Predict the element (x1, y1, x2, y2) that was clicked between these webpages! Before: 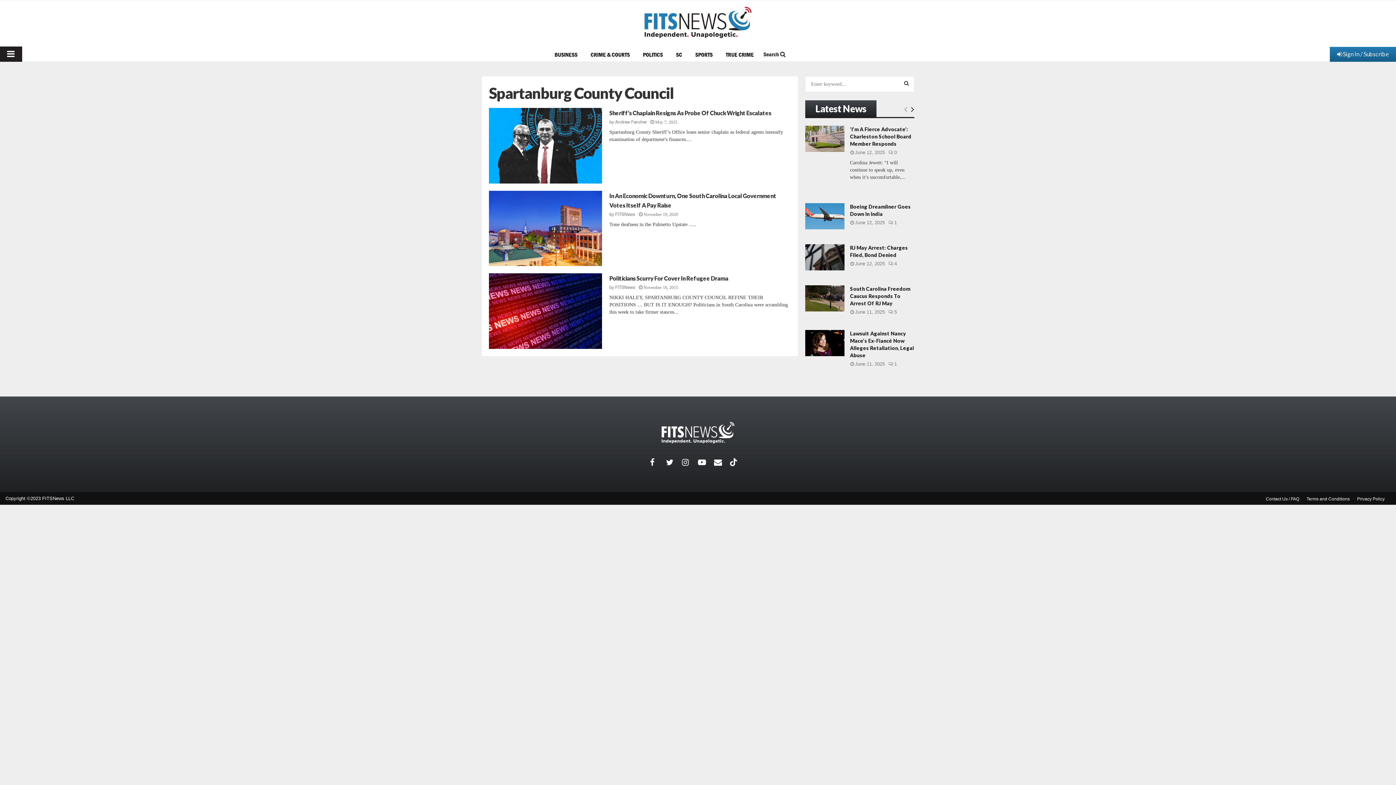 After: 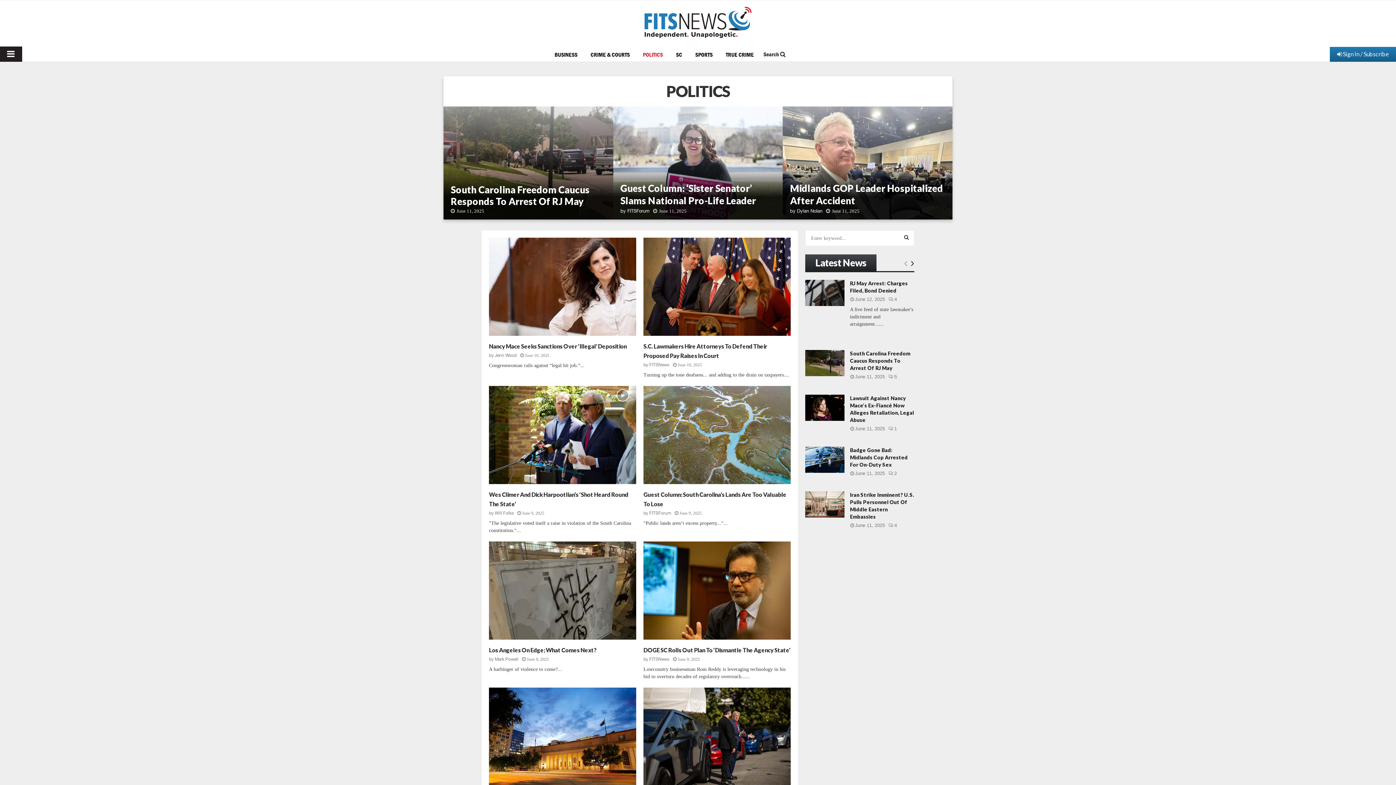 Action: bbox: (636, 49, 669, 57) label: POLITICS